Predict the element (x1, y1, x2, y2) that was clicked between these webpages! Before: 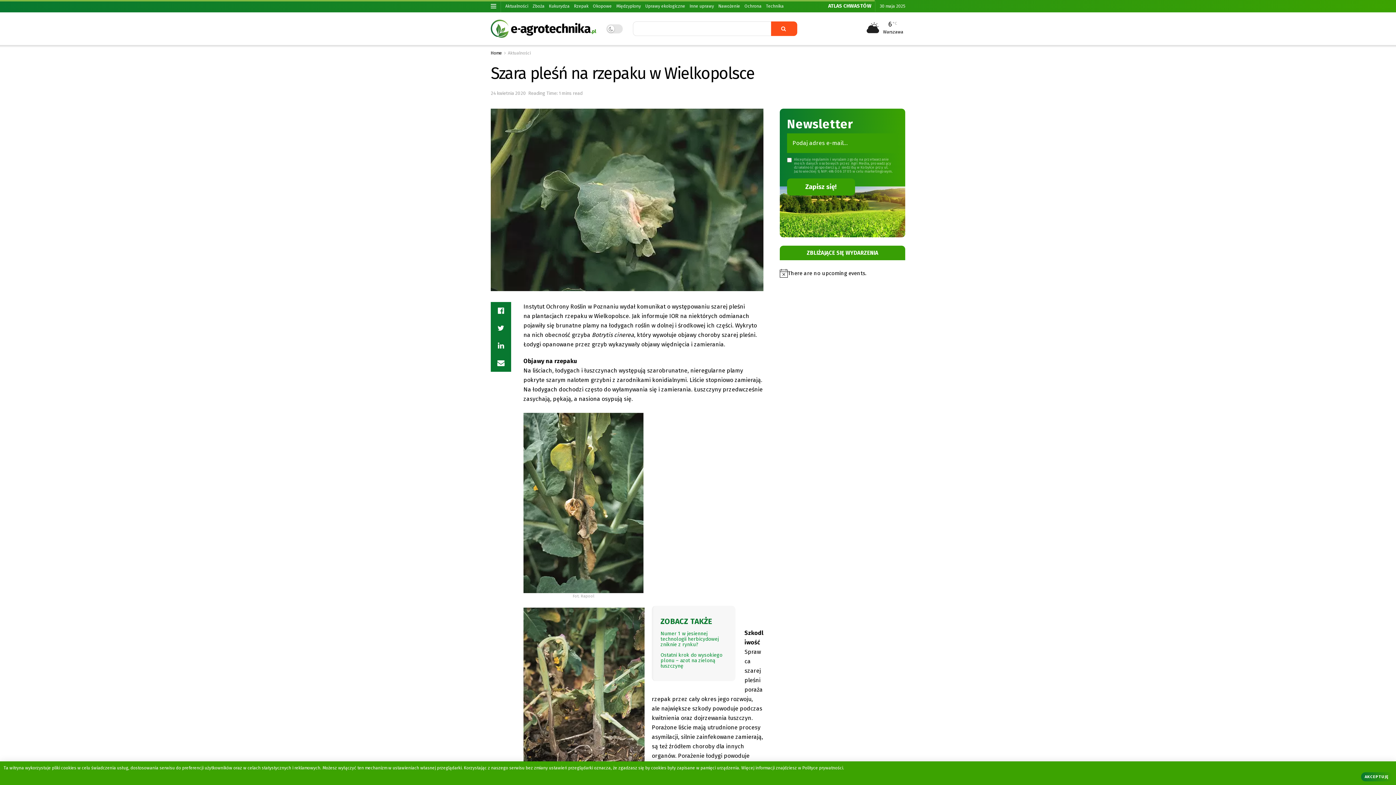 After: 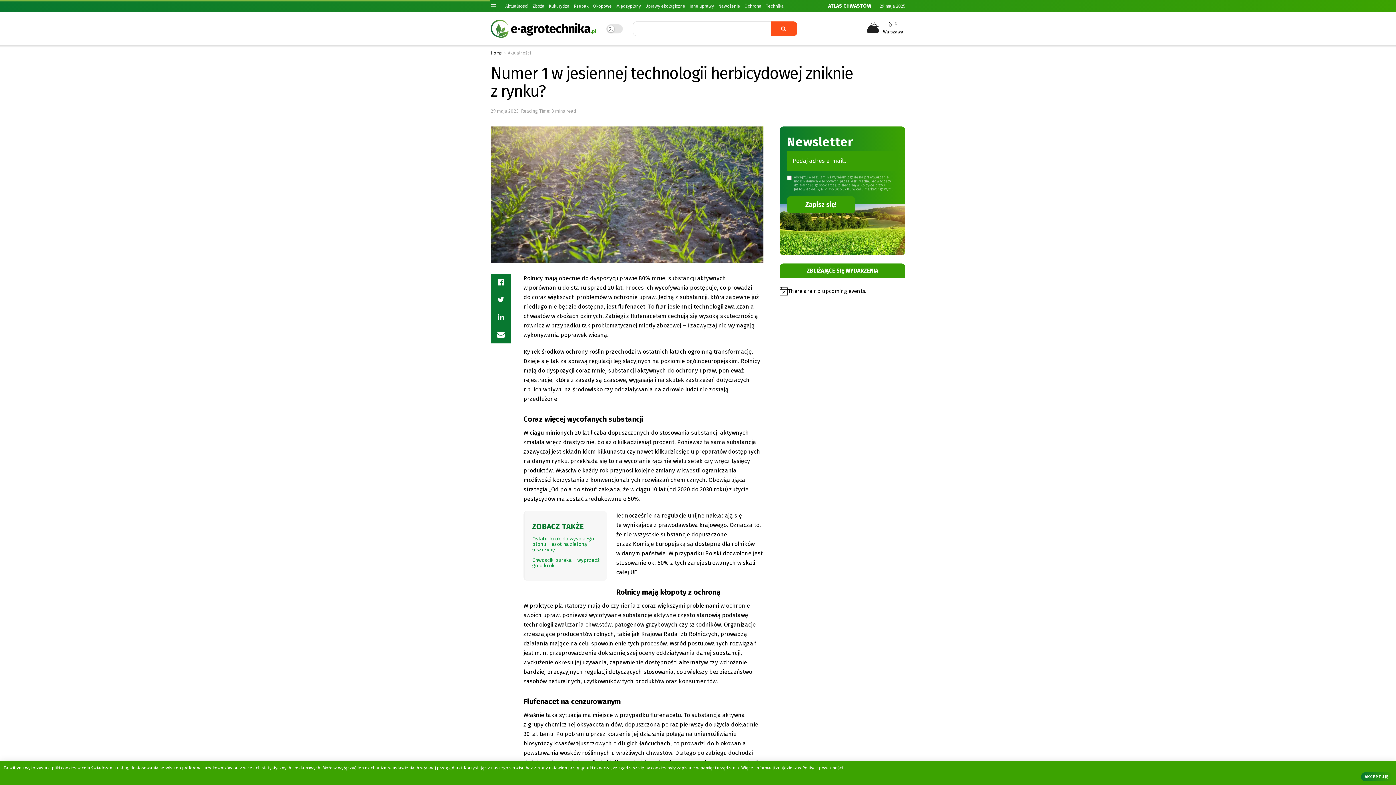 Action: label: Numer 1 w jesiennej technologii herbicydowej zniknie z rynku? bbox: (660, 631, 728, 647)